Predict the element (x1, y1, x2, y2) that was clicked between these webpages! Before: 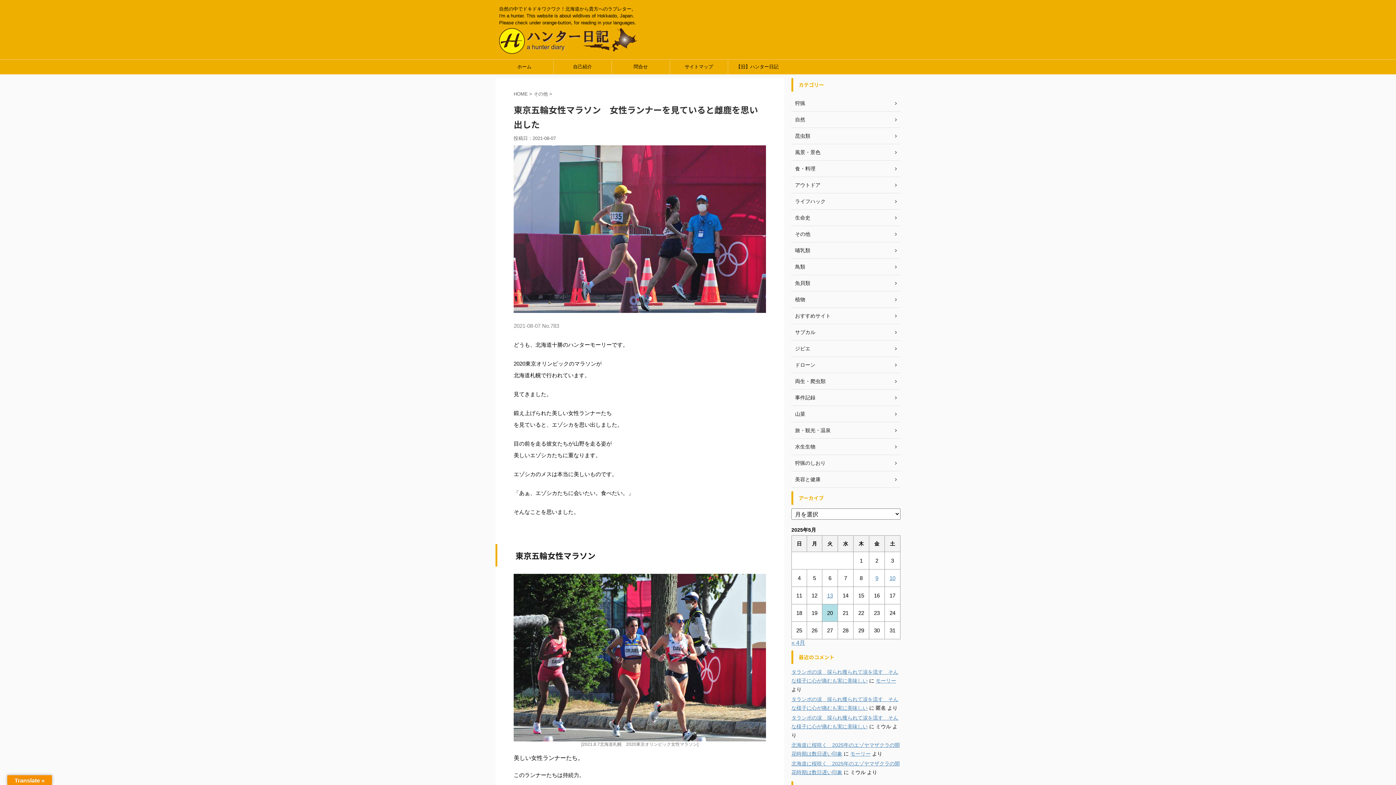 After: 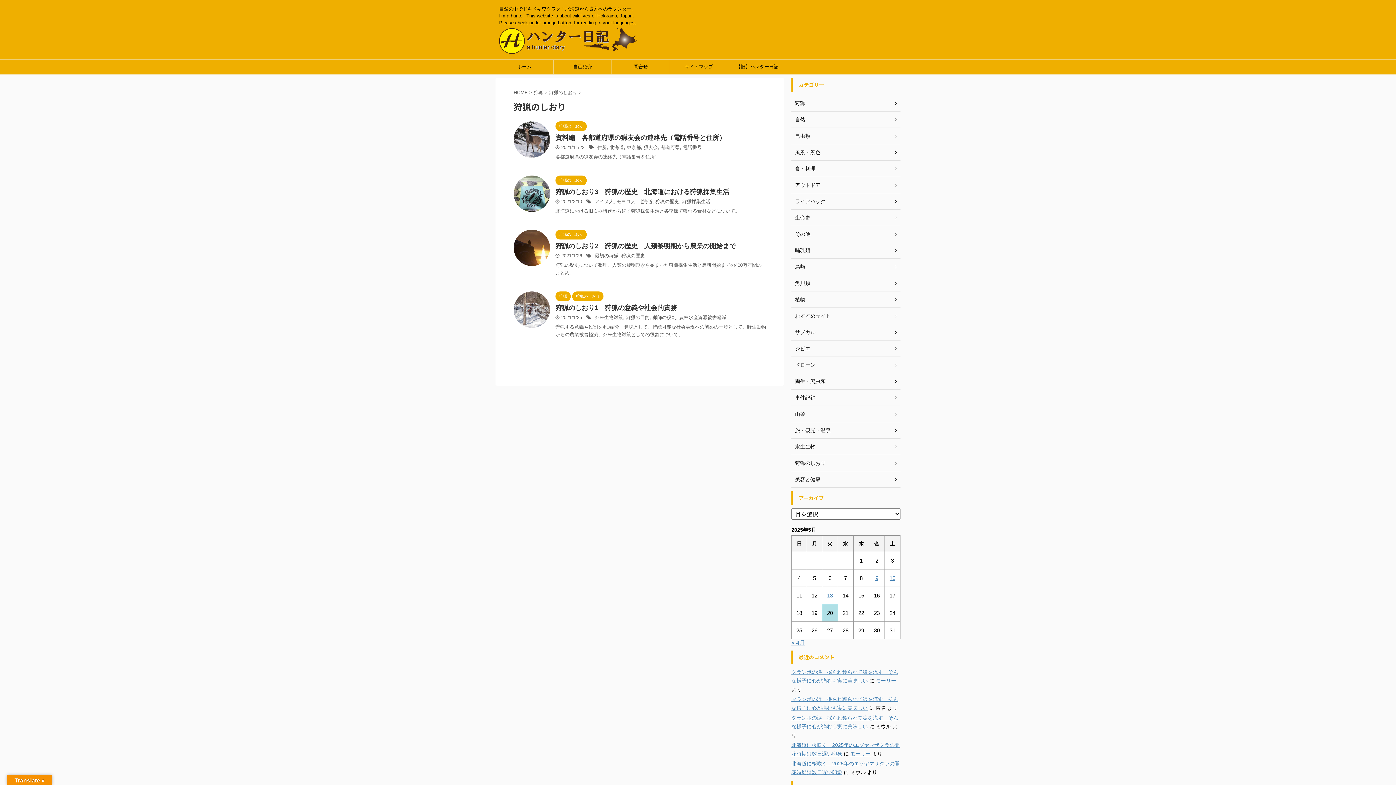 Action: bbox: (791, 455, 900, 471) label: 狩猟のしおり